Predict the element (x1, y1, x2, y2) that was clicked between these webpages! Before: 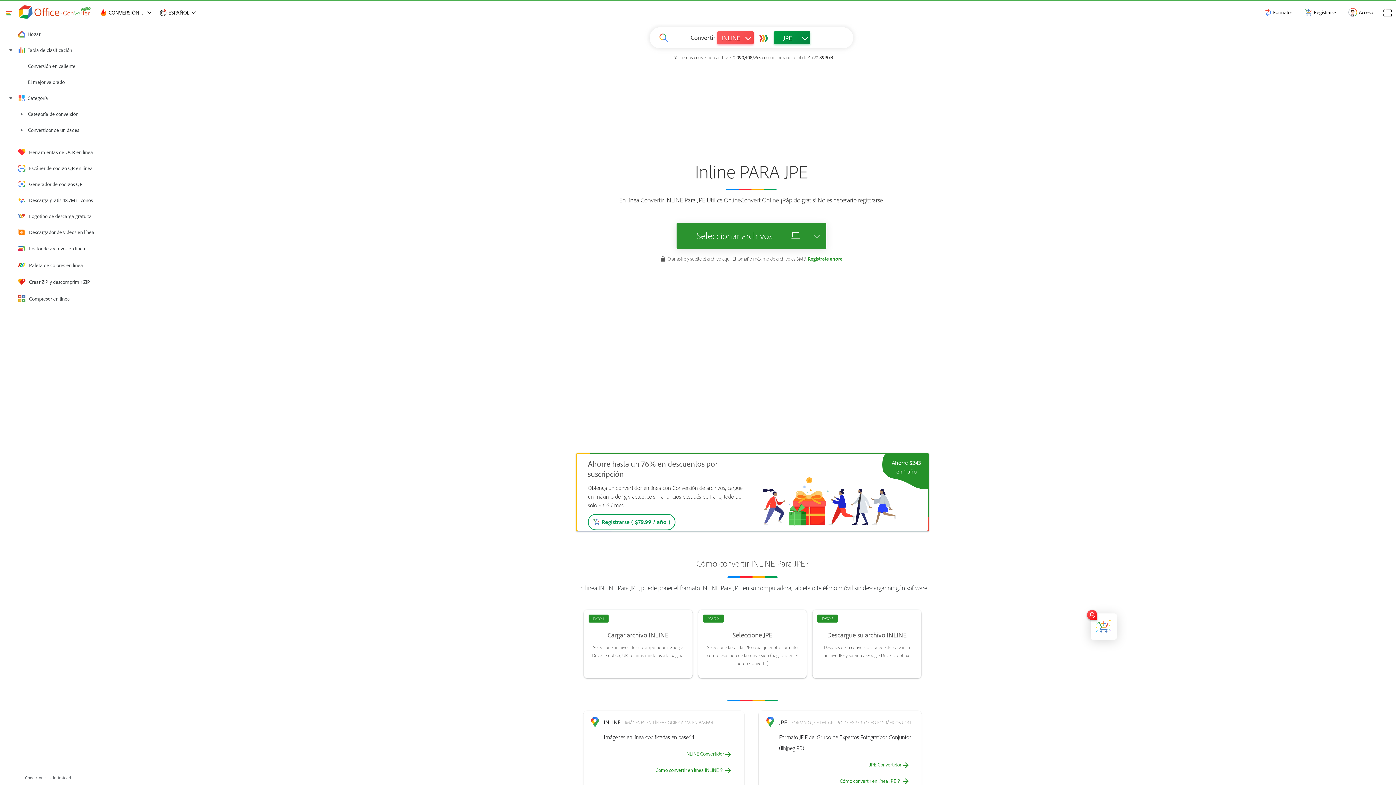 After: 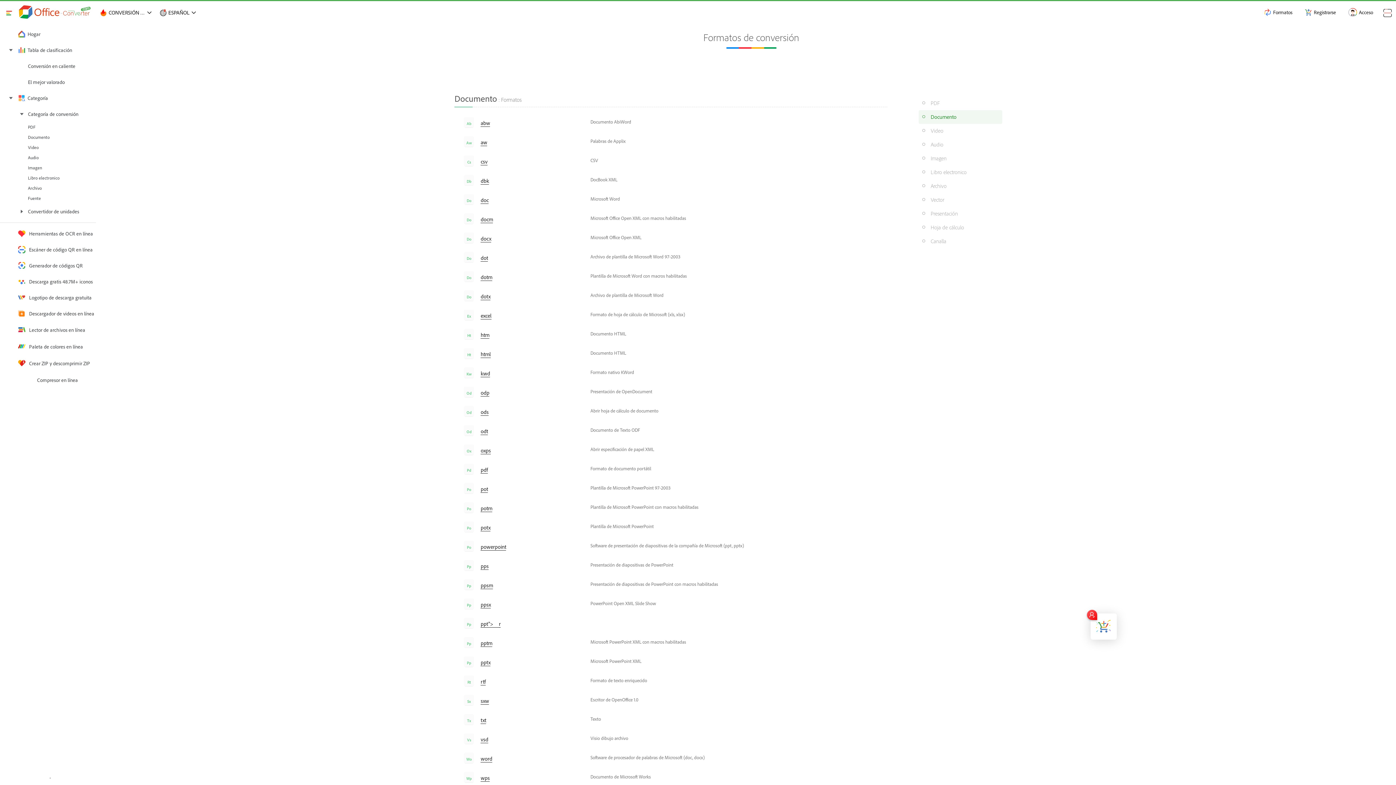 Action: label: Formatos bbox: (1256, 1, 1298, 23)